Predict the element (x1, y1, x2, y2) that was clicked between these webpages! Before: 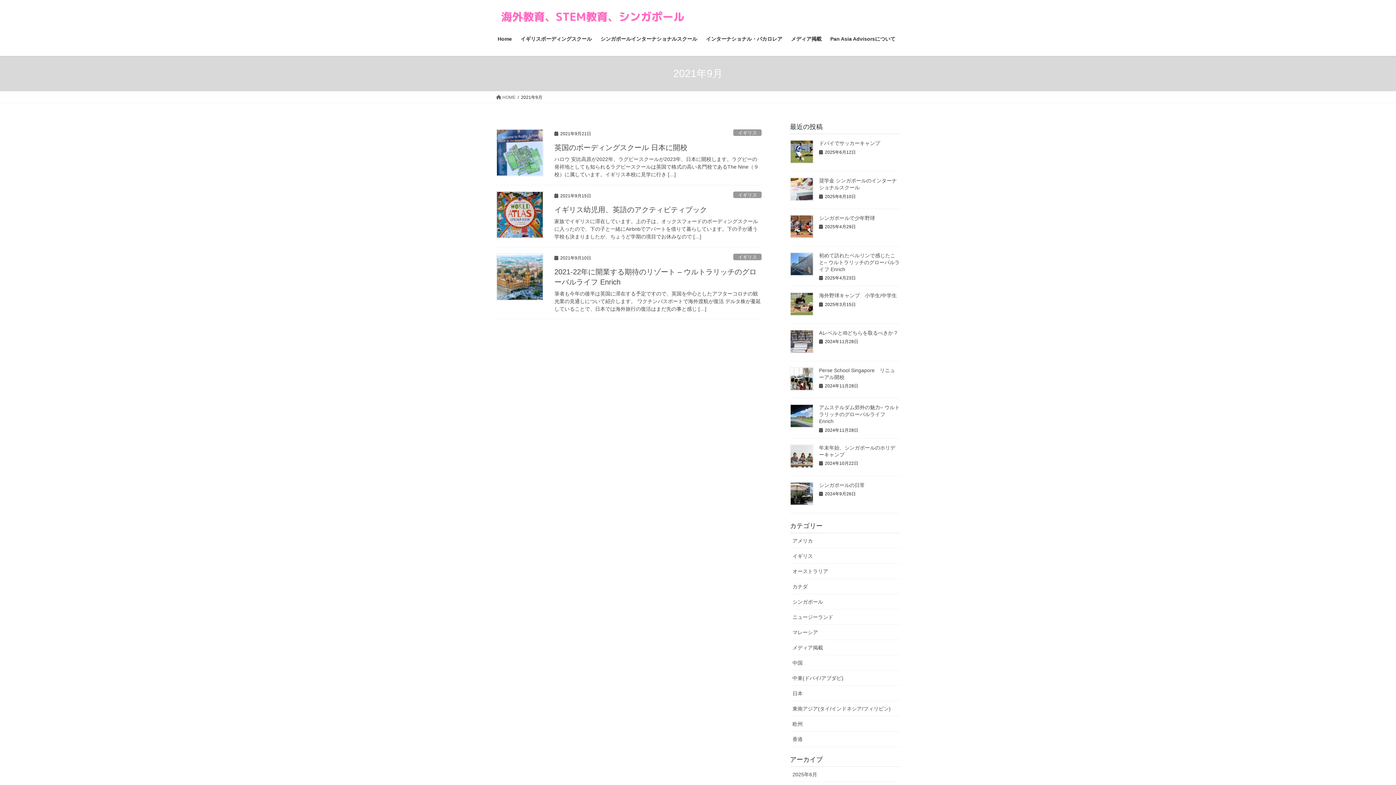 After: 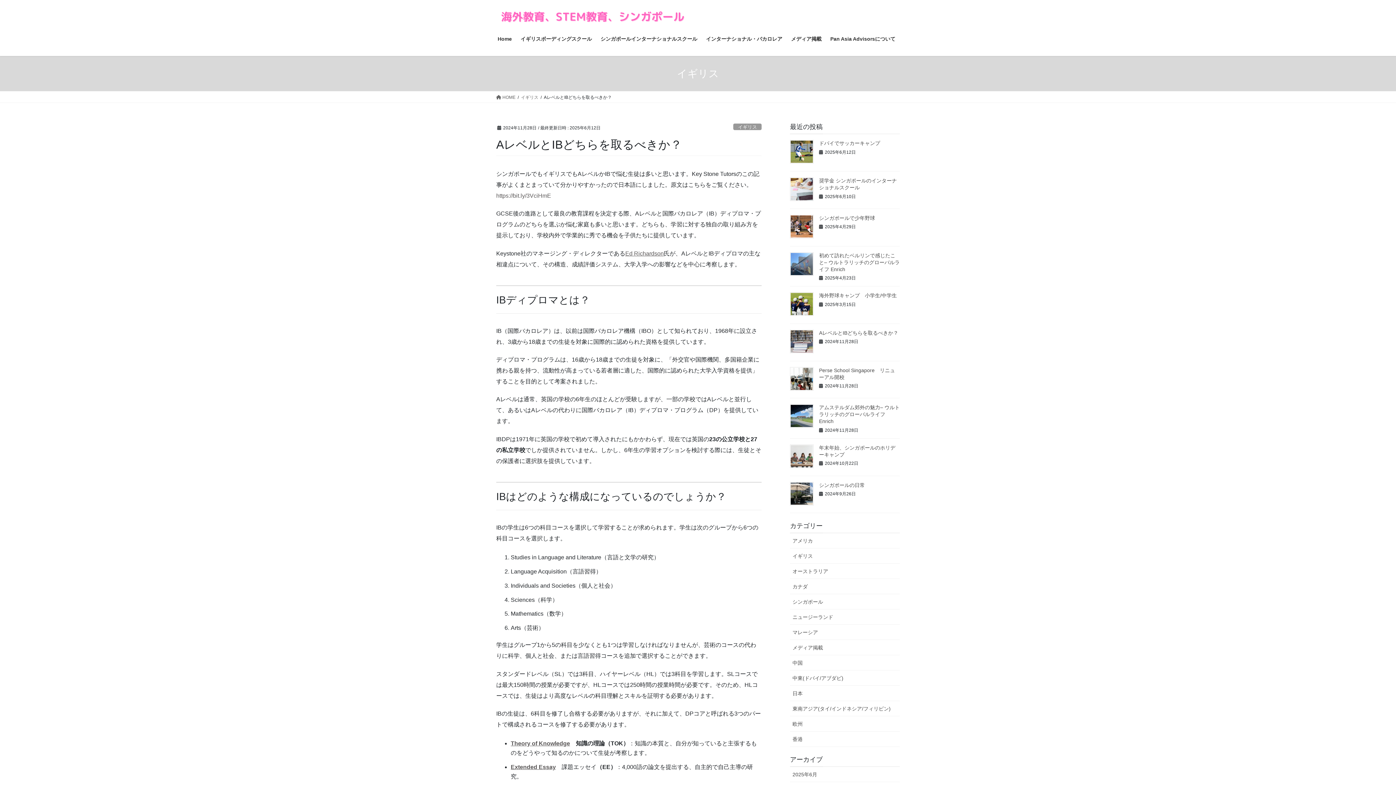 Action: label: AレベルとIBどちらを取るべきか？ bbox: (819, 330, 898, 335)